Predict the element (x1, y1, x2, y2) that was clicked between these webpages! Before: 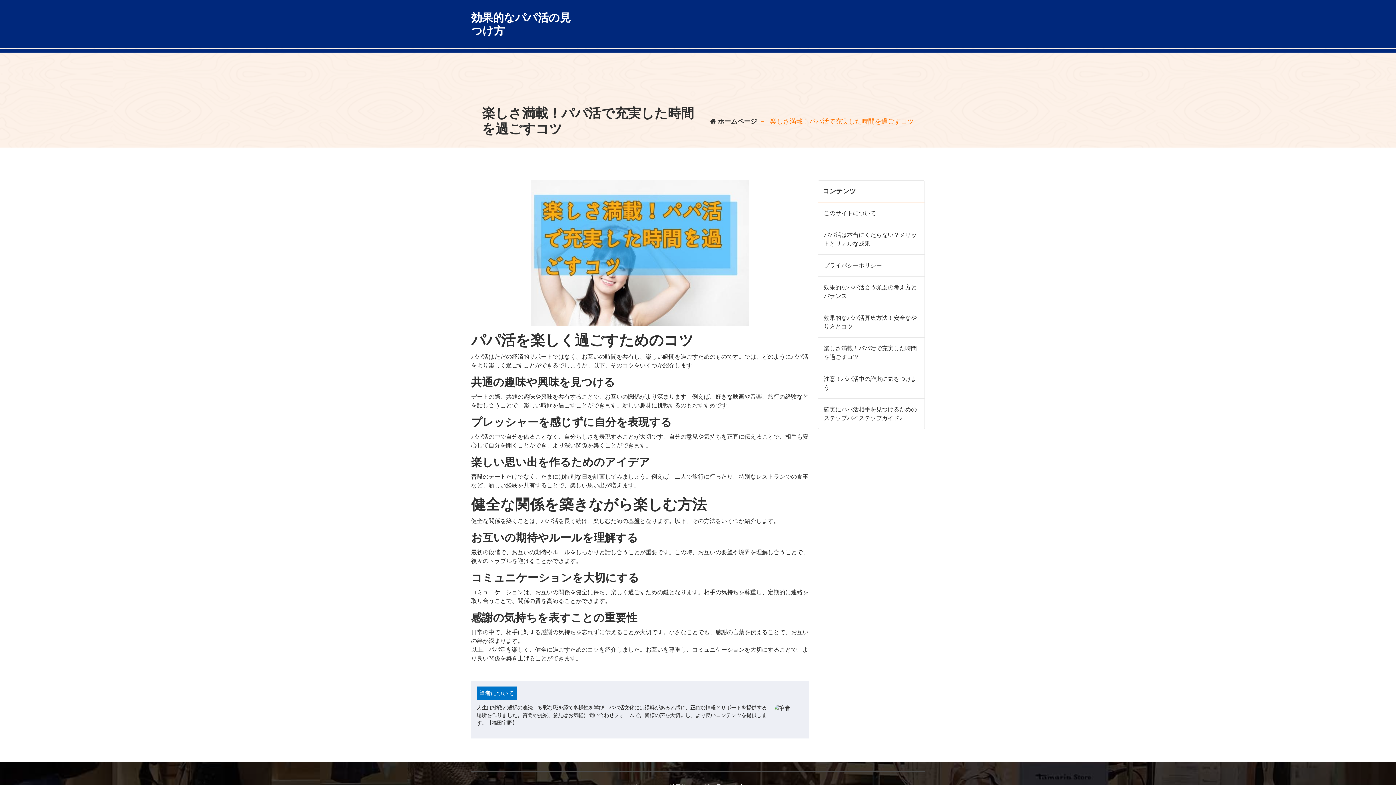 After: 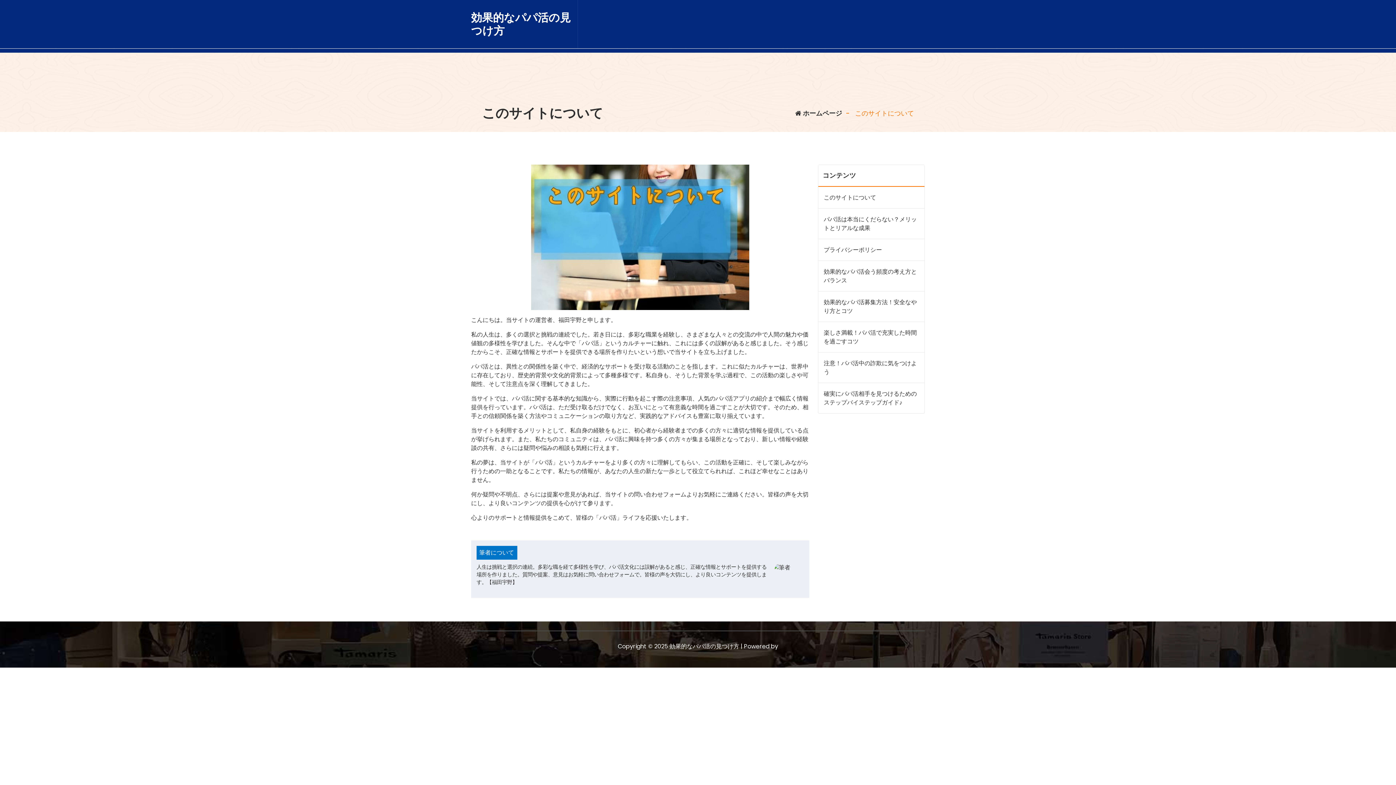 Action: label: このサイトについて bbox: (818, 202, 924, 224)